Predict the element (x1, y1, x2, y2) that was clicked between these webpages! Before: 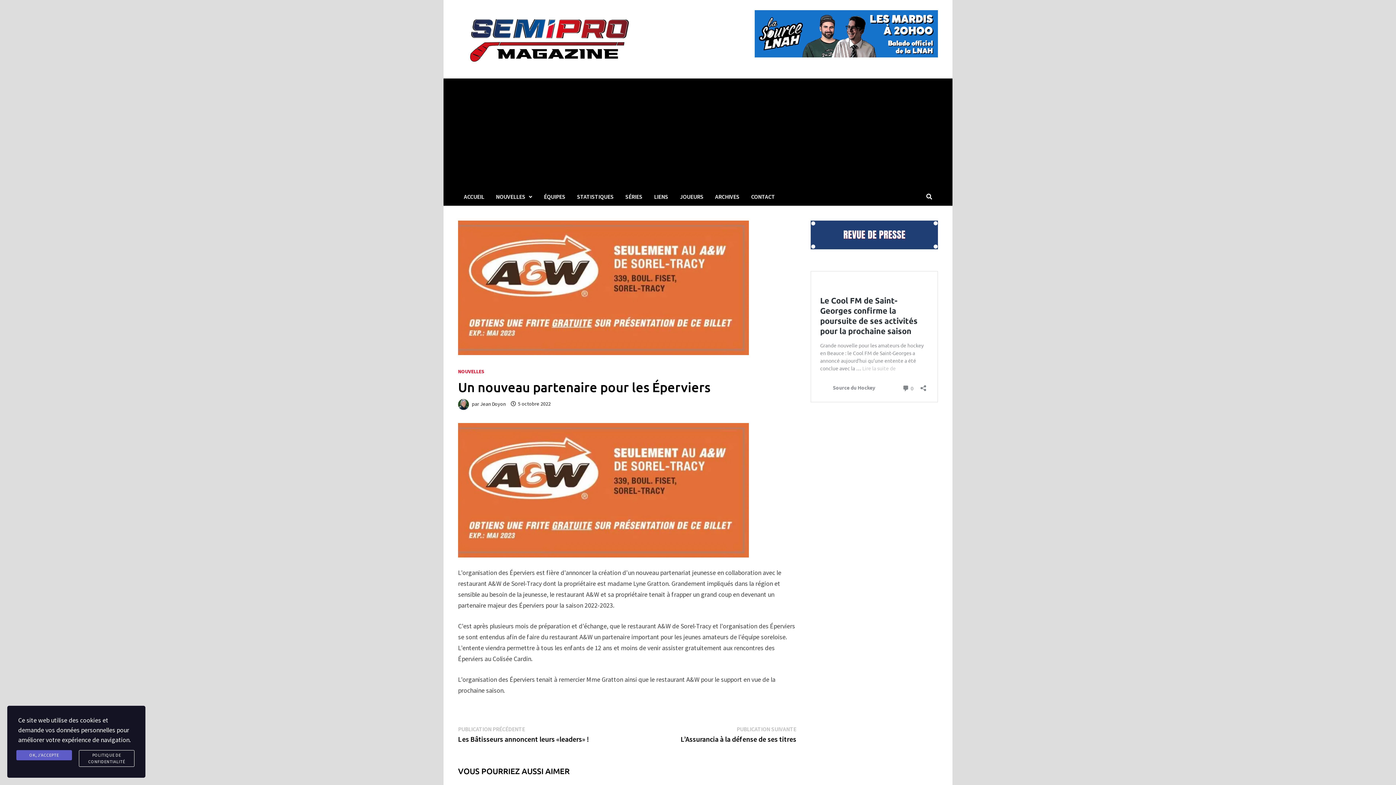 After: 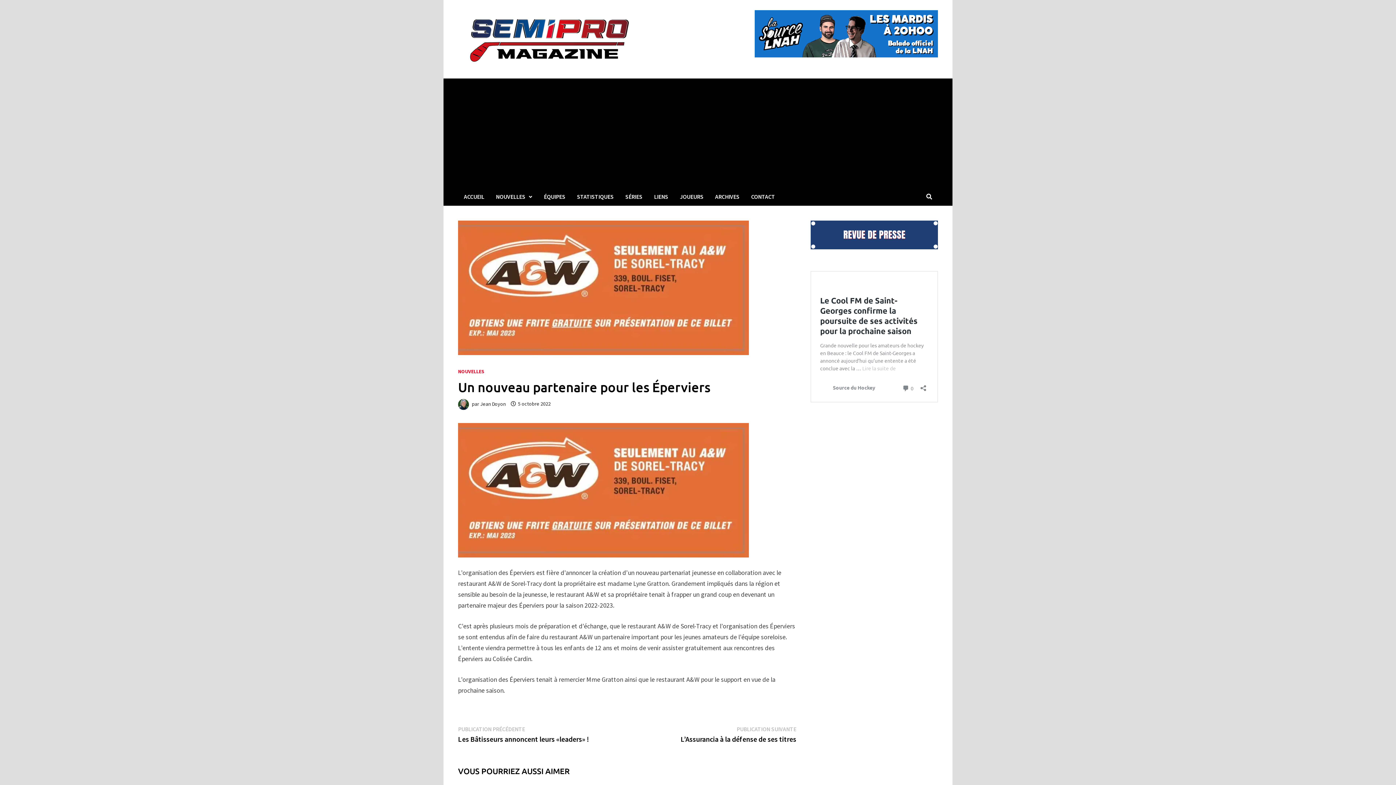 Action: bbox: (16, 750, 72, 760) label: OK, J'ACCEPTE